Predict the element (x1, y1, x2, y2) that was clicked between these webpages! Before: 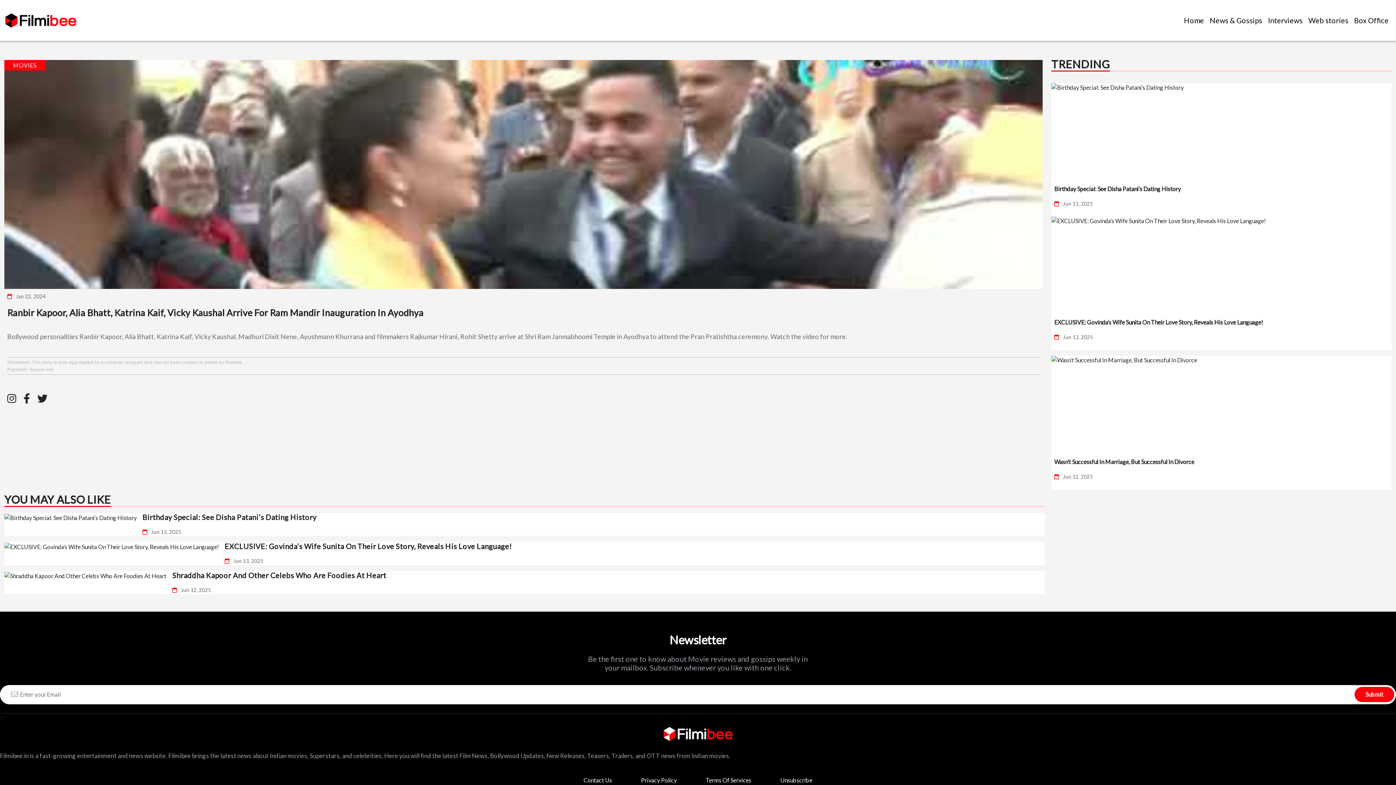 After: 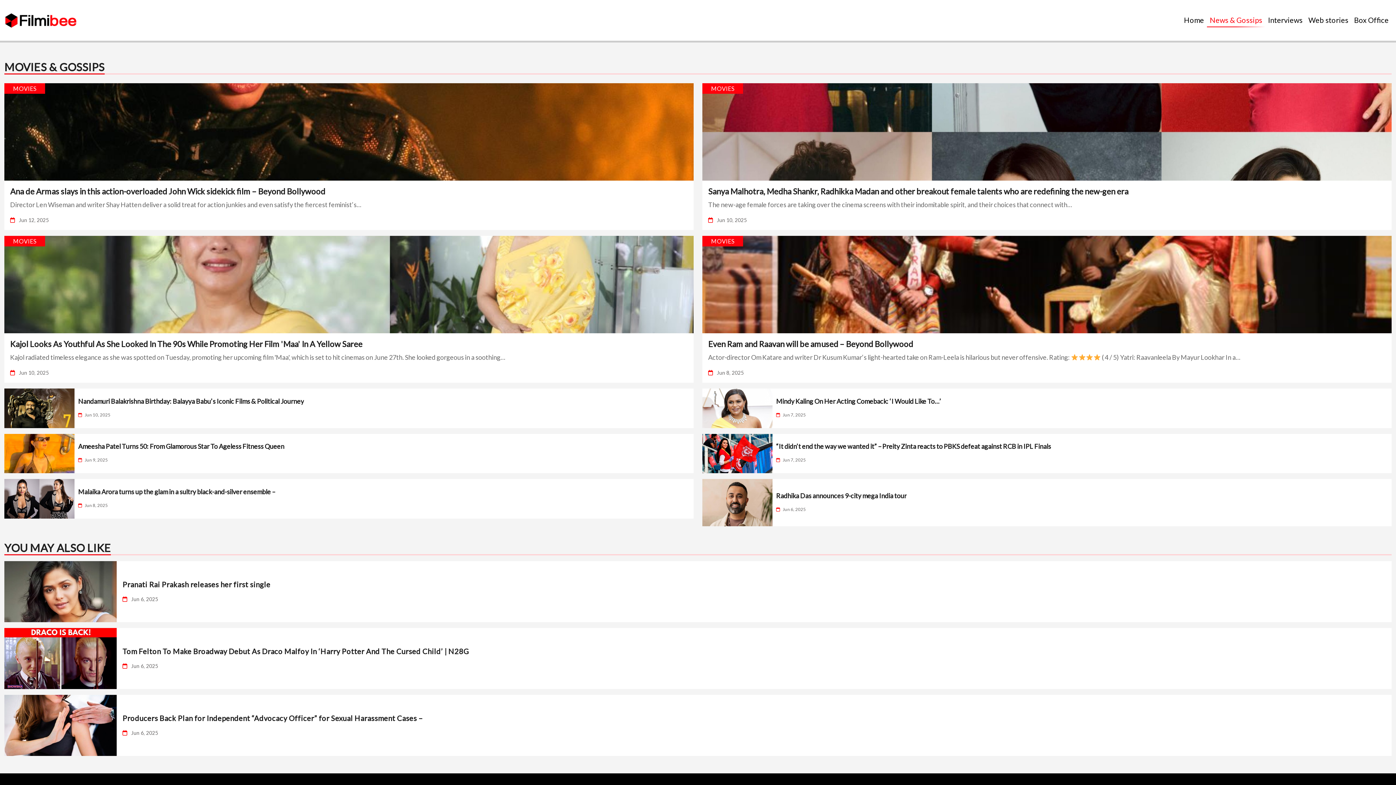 Action: bbox: (1207, 13, 1265, 26) label: News & Gossips